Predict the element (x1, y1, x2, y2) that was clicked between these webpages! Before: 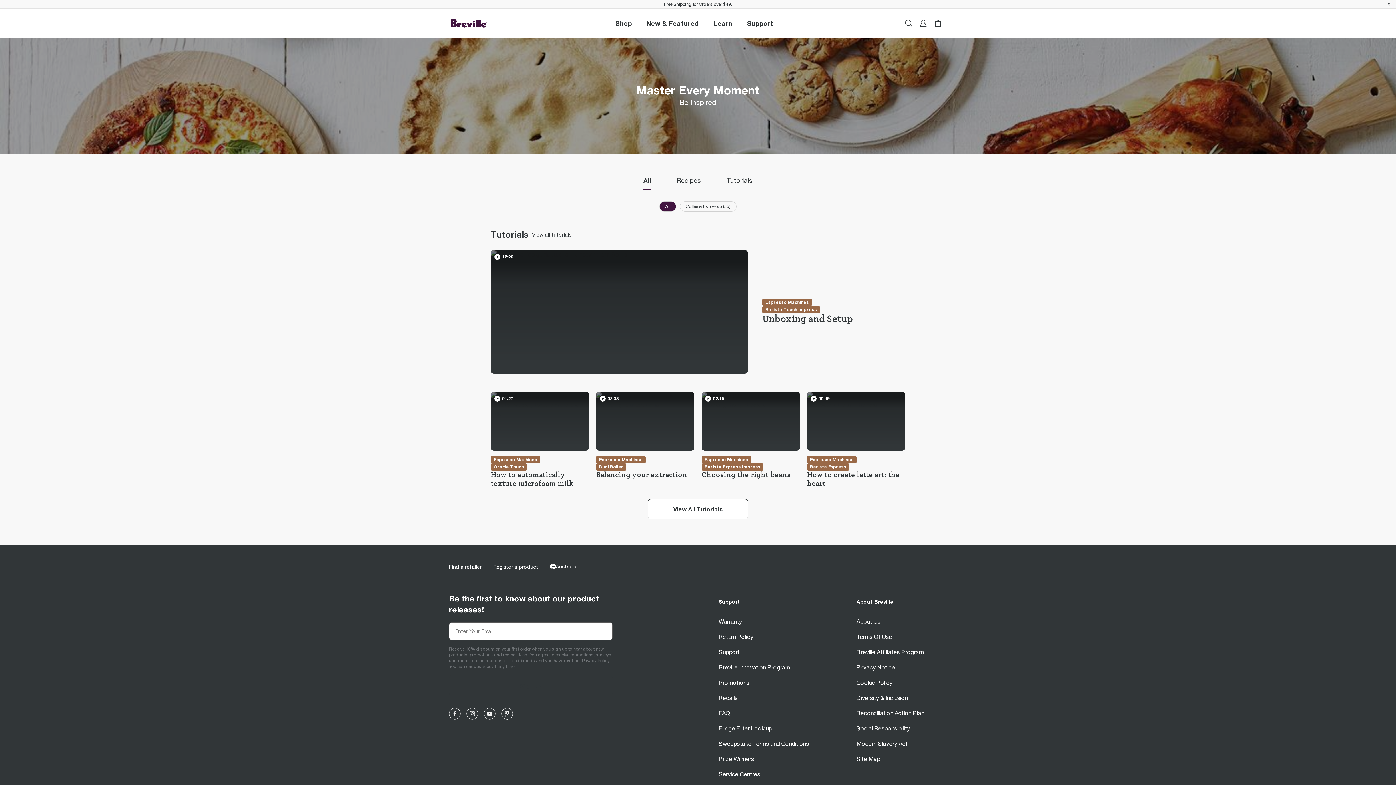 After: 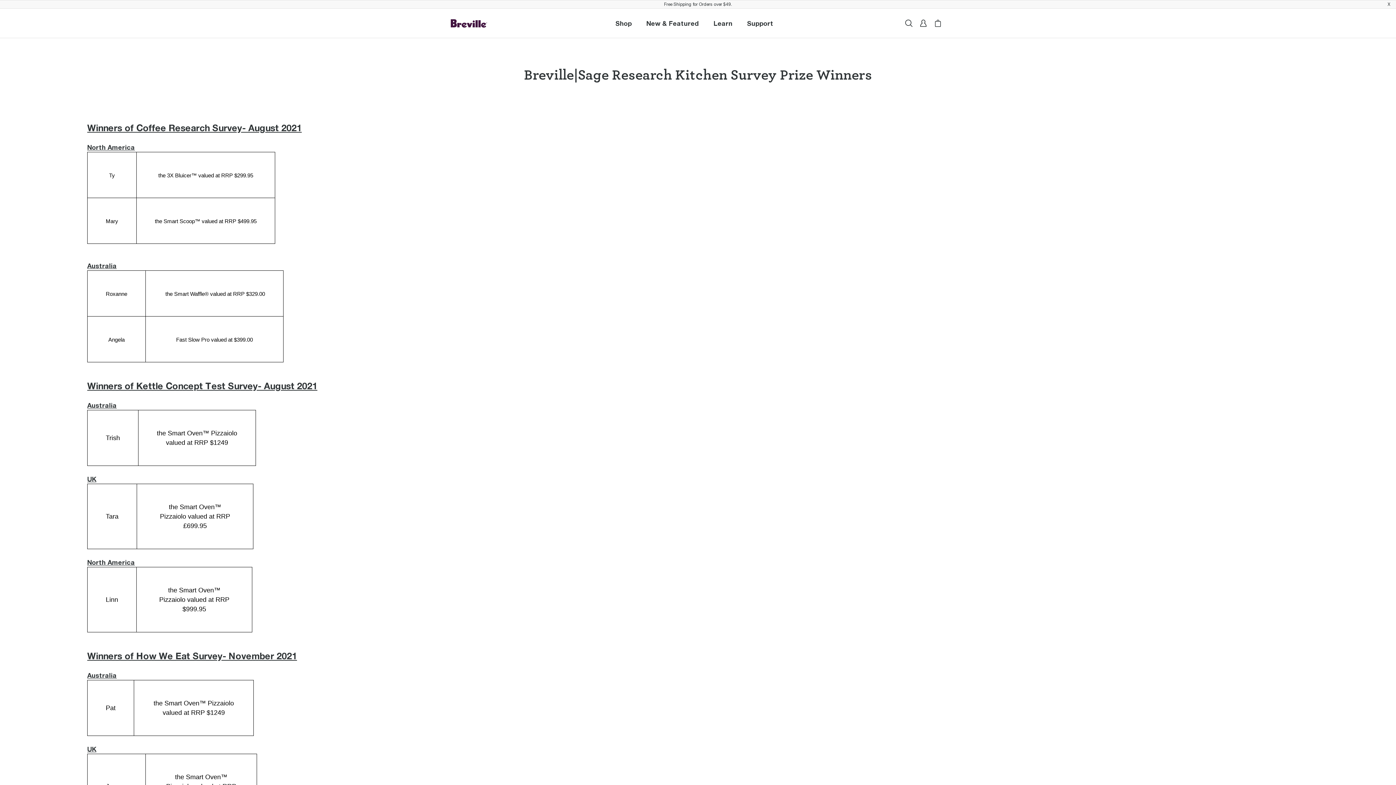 Action: bbox: (718, 756, 754, 762) label: Prize Winners